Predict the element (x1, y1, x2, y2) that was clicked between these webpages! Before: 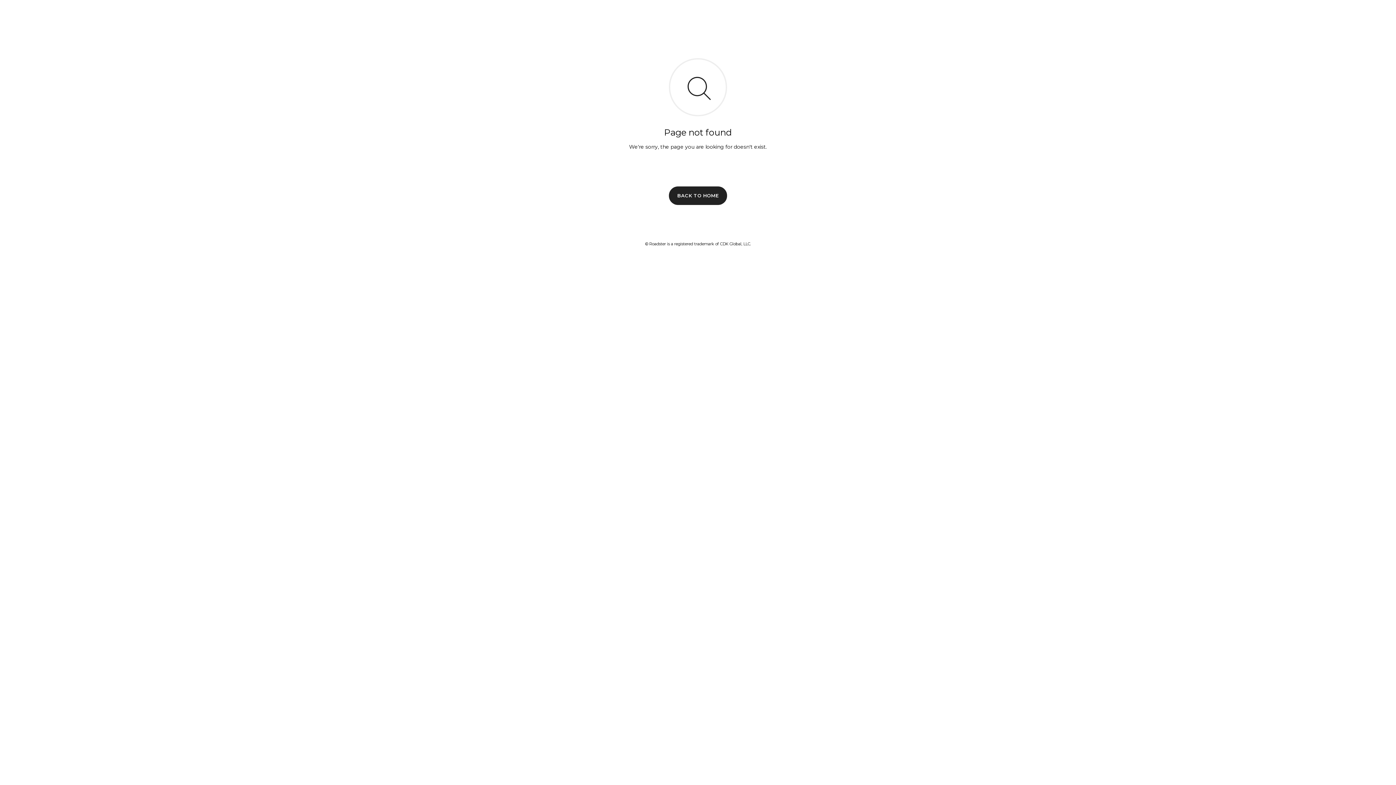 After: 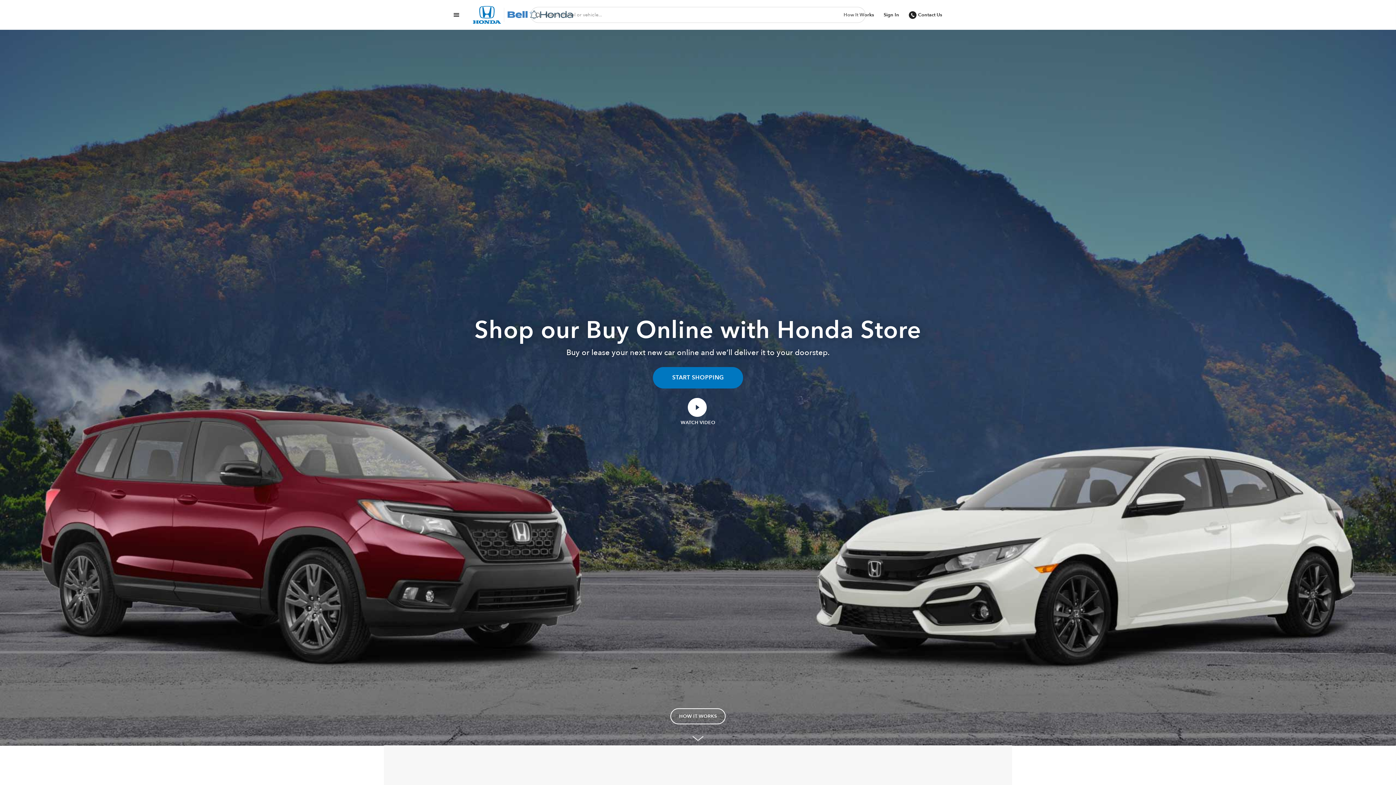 Action: bbox: (669, 186, 727, 204) label: BACK TO HOME